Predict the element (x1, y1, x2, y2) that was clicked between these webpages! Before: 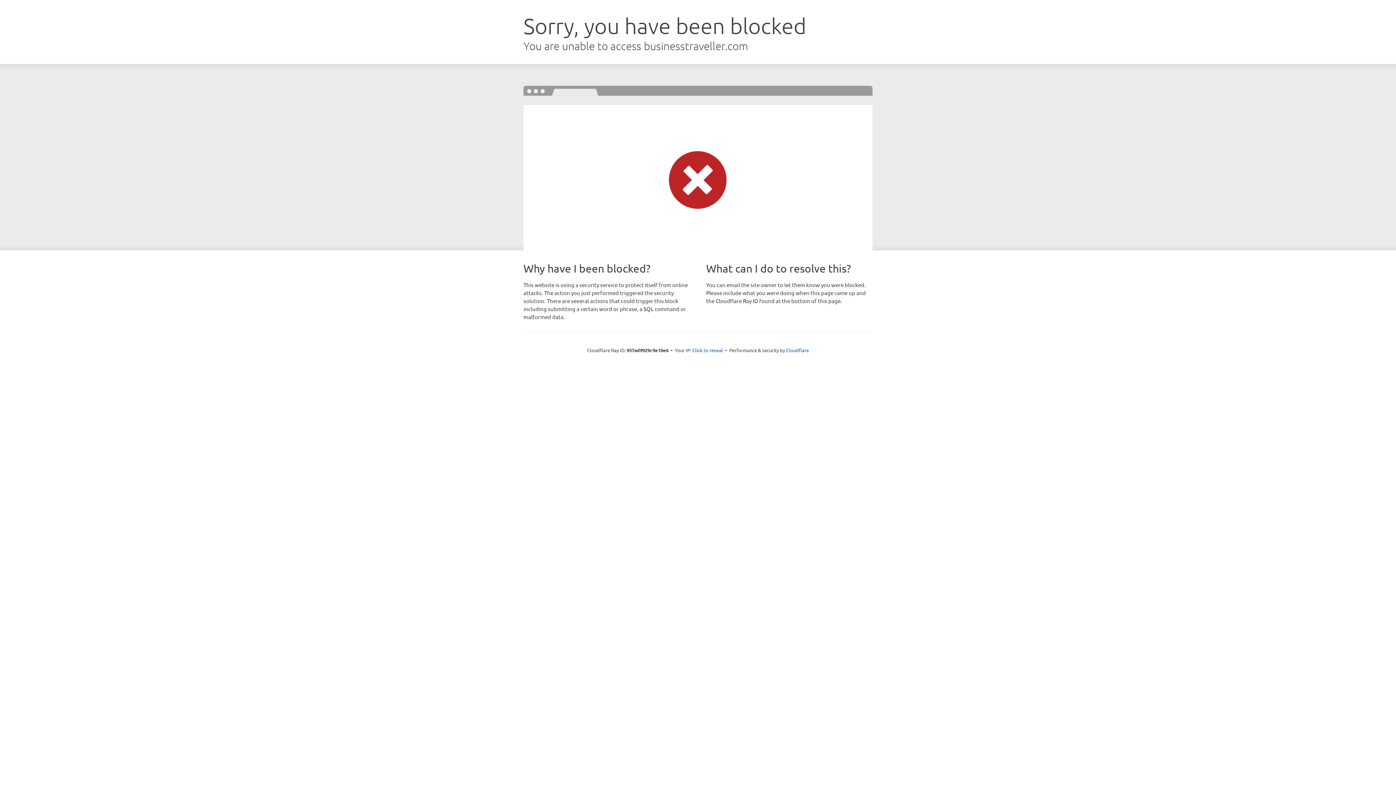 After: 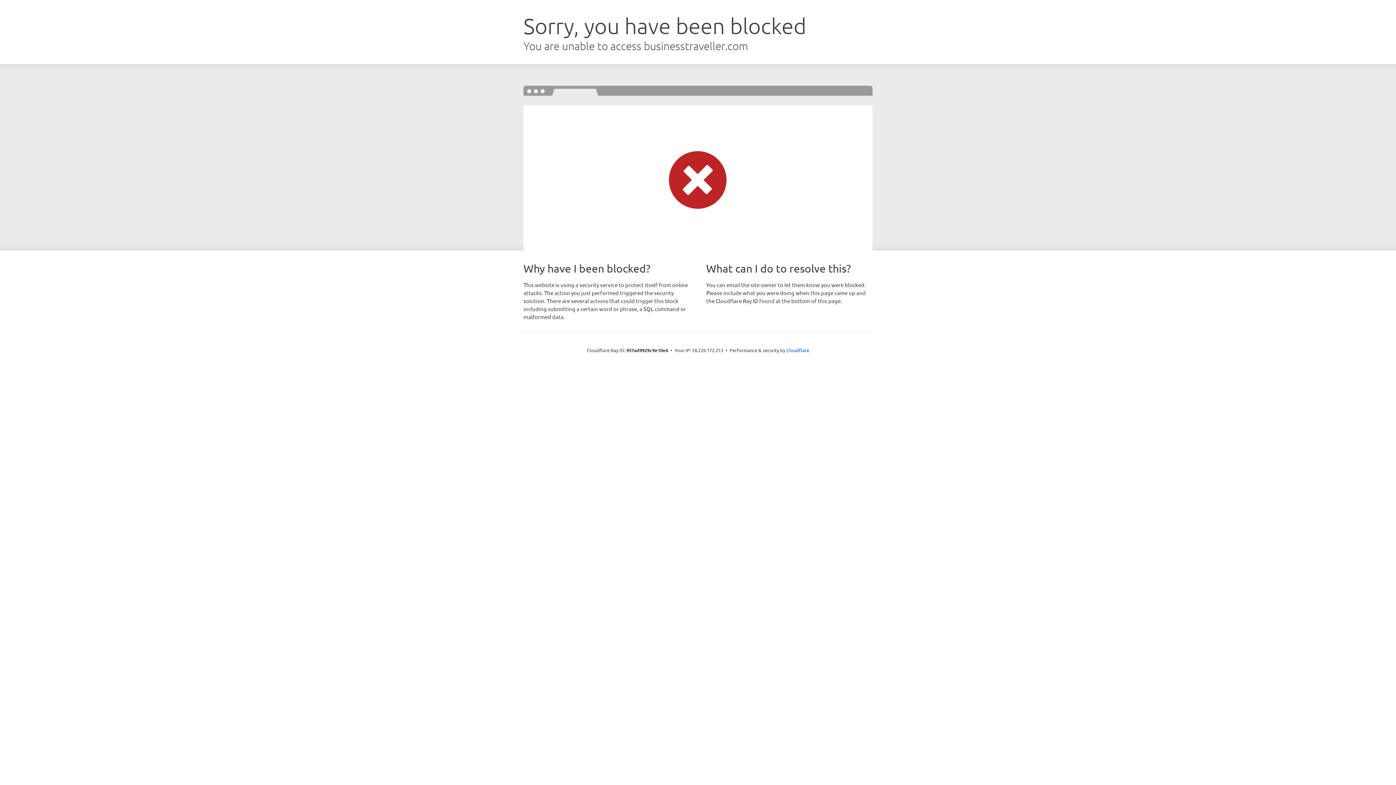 Action: label: Click to reveal bbox: (692, 346, 723, 353)